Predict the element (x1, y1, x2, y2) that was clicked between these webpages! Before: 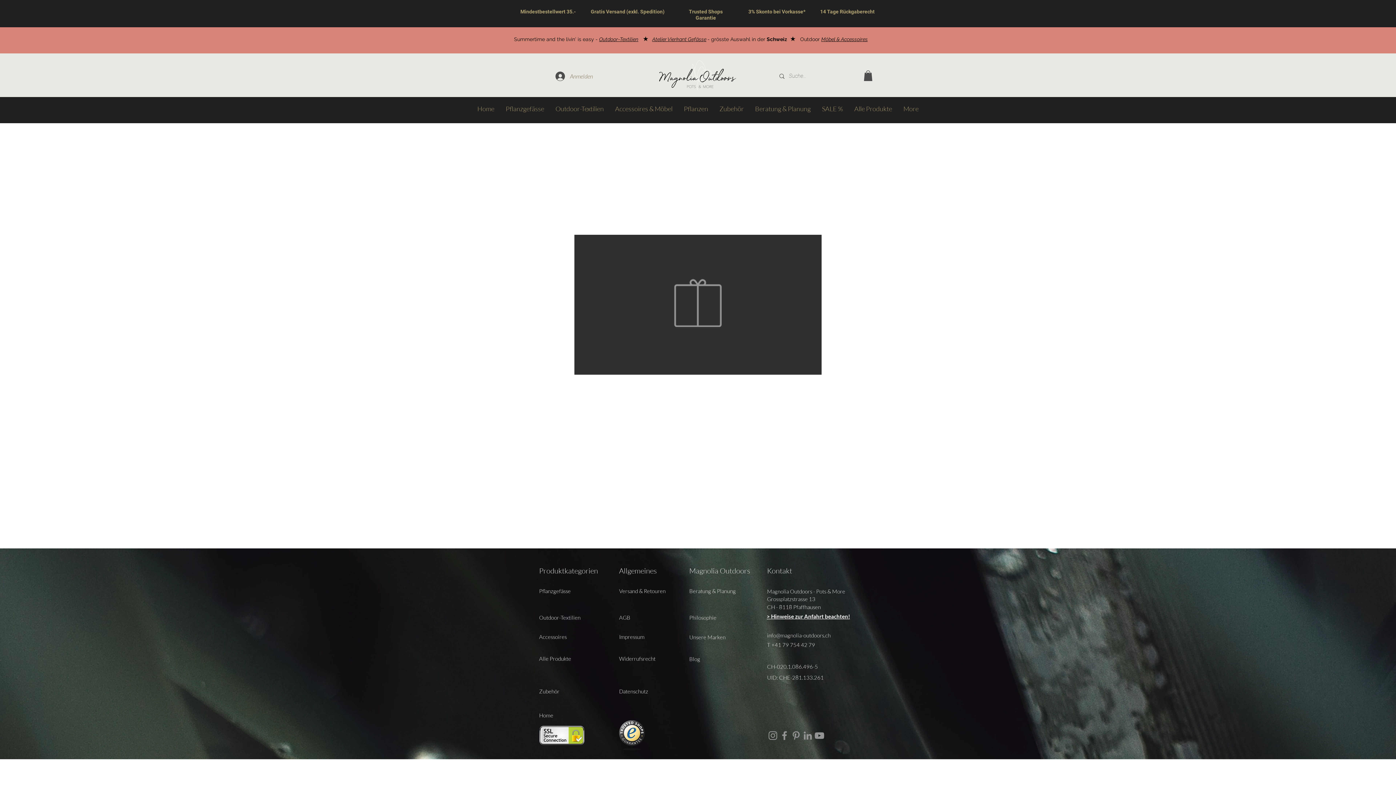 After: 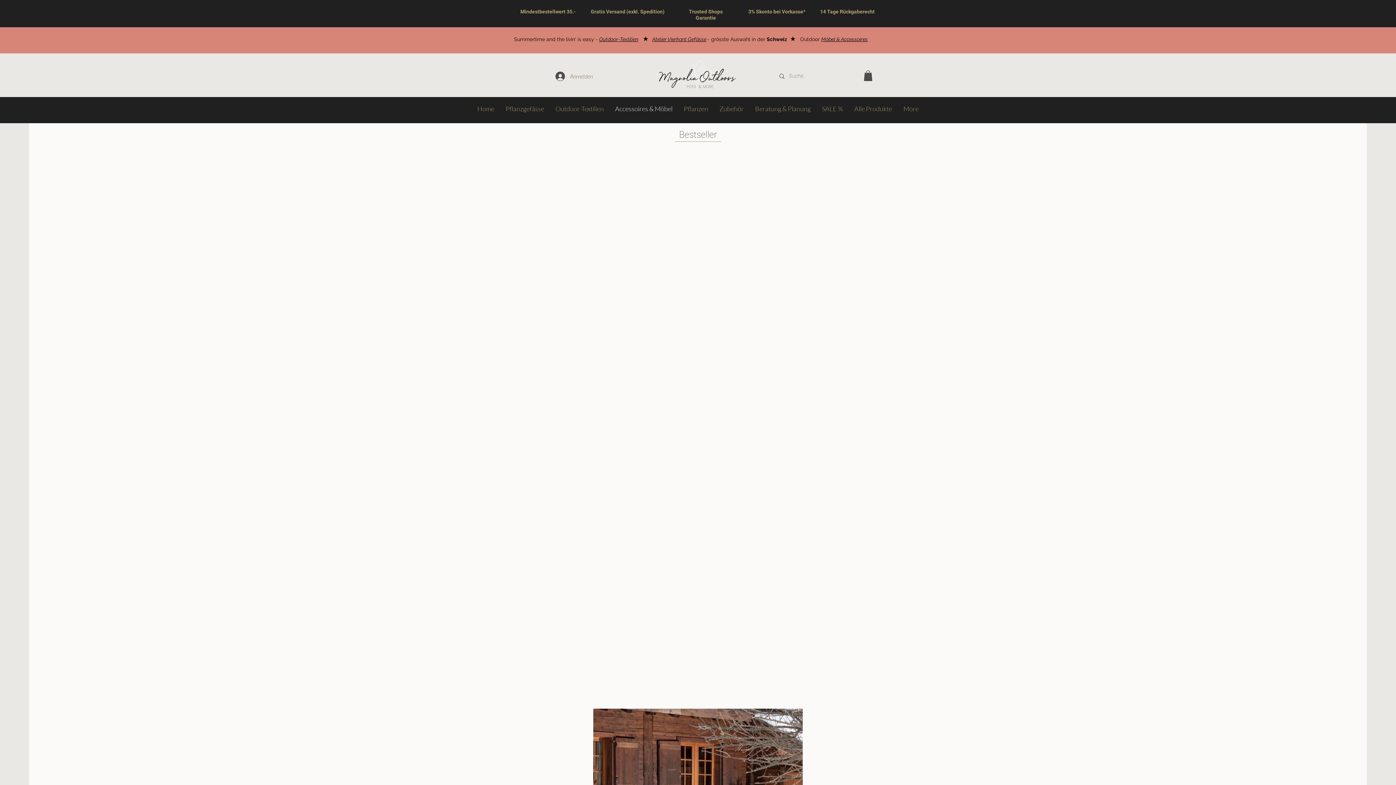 Action: bbox: (609, 103, 678, 114) label: Accessoires & Möbel